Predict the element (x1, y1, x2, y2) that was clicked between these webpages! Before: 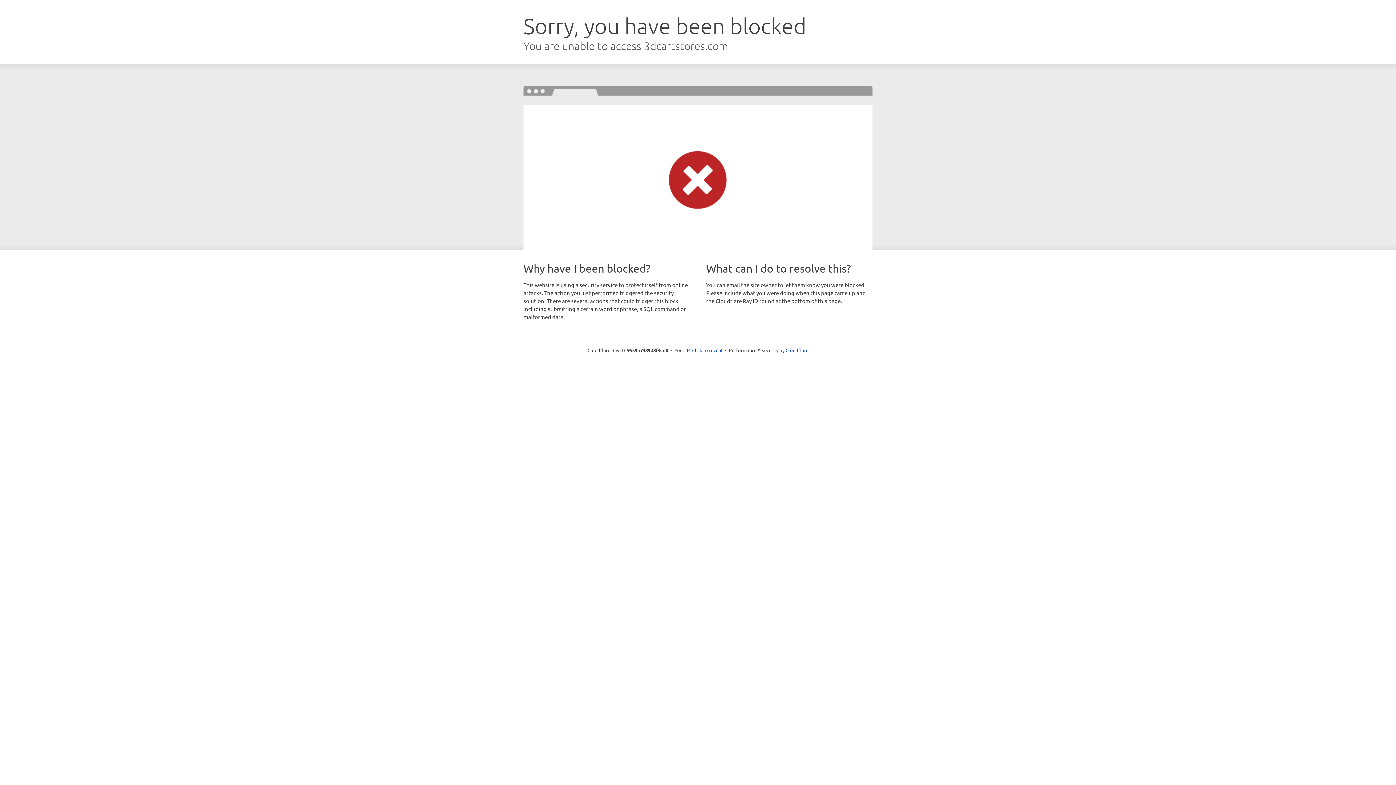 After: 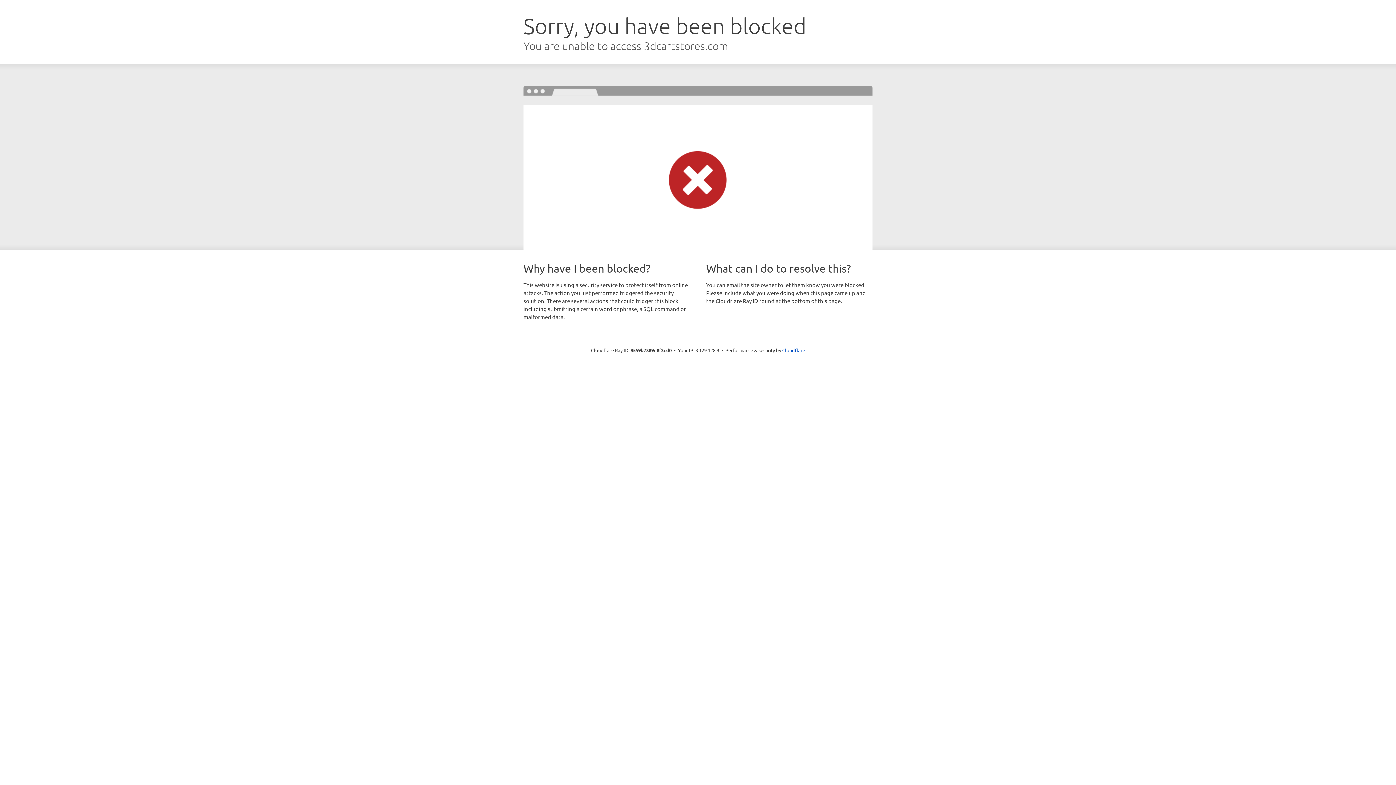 Action: bbox: (692, 346, 722, 353) label: Click to reveal